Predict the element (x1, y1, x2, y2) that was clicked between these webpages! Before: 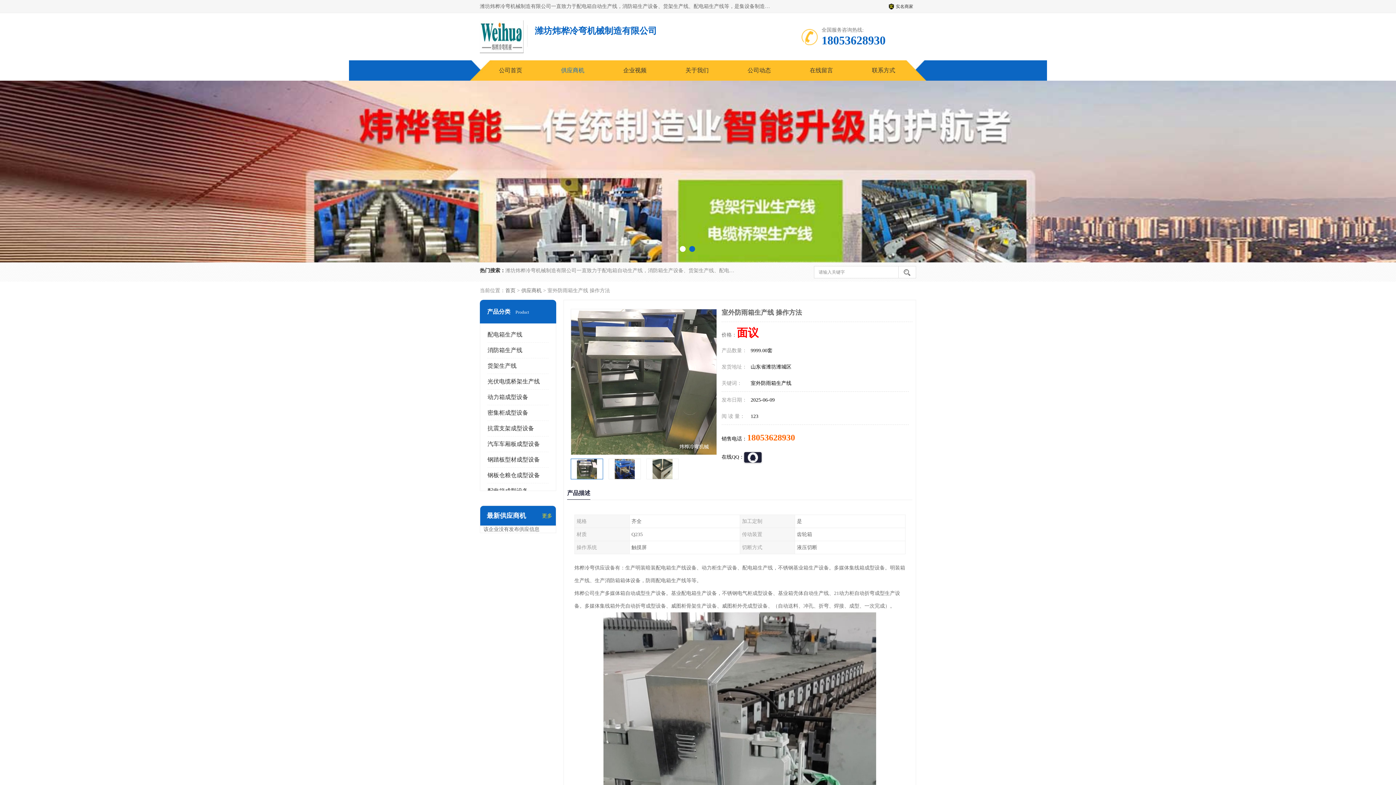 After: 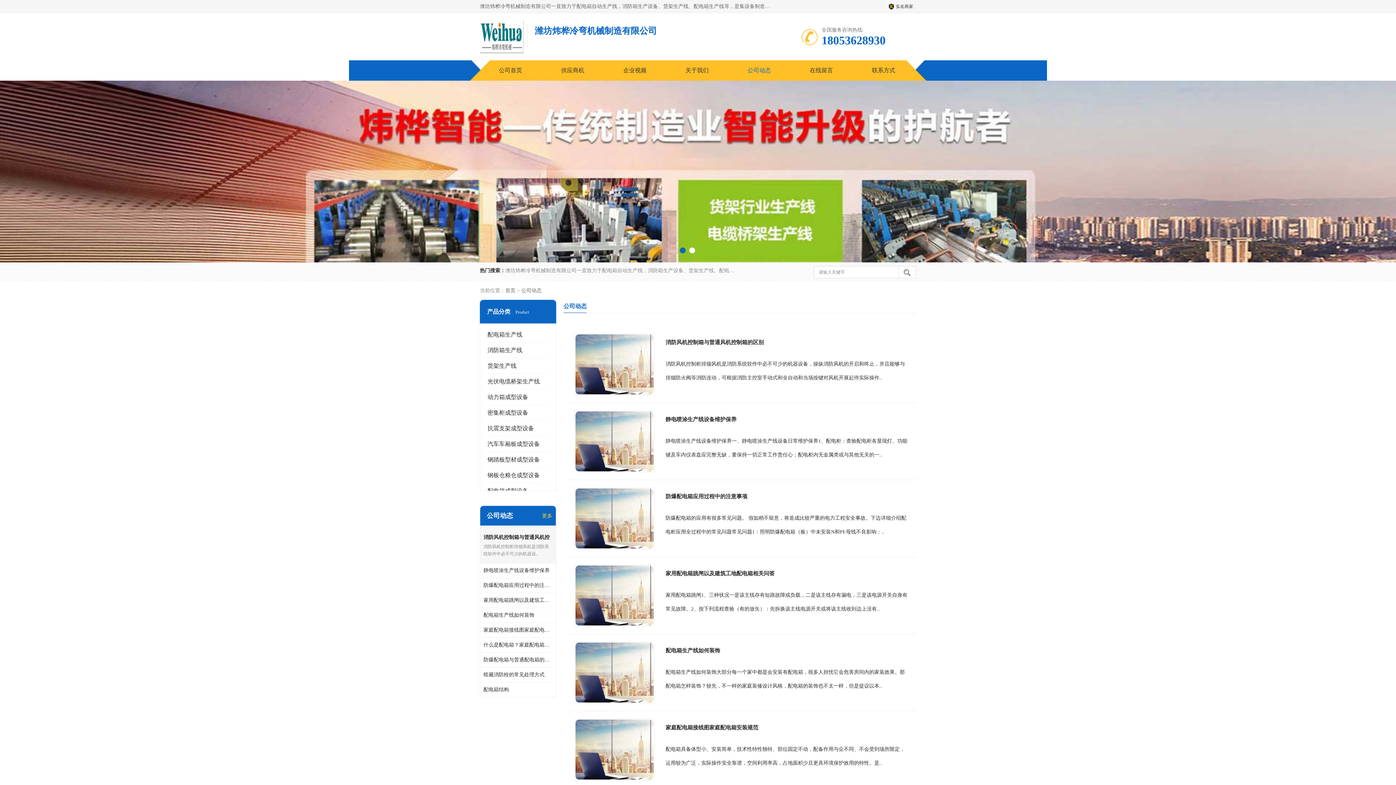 Action: bbox: (747, 67, 771, 73) label: 公司动态